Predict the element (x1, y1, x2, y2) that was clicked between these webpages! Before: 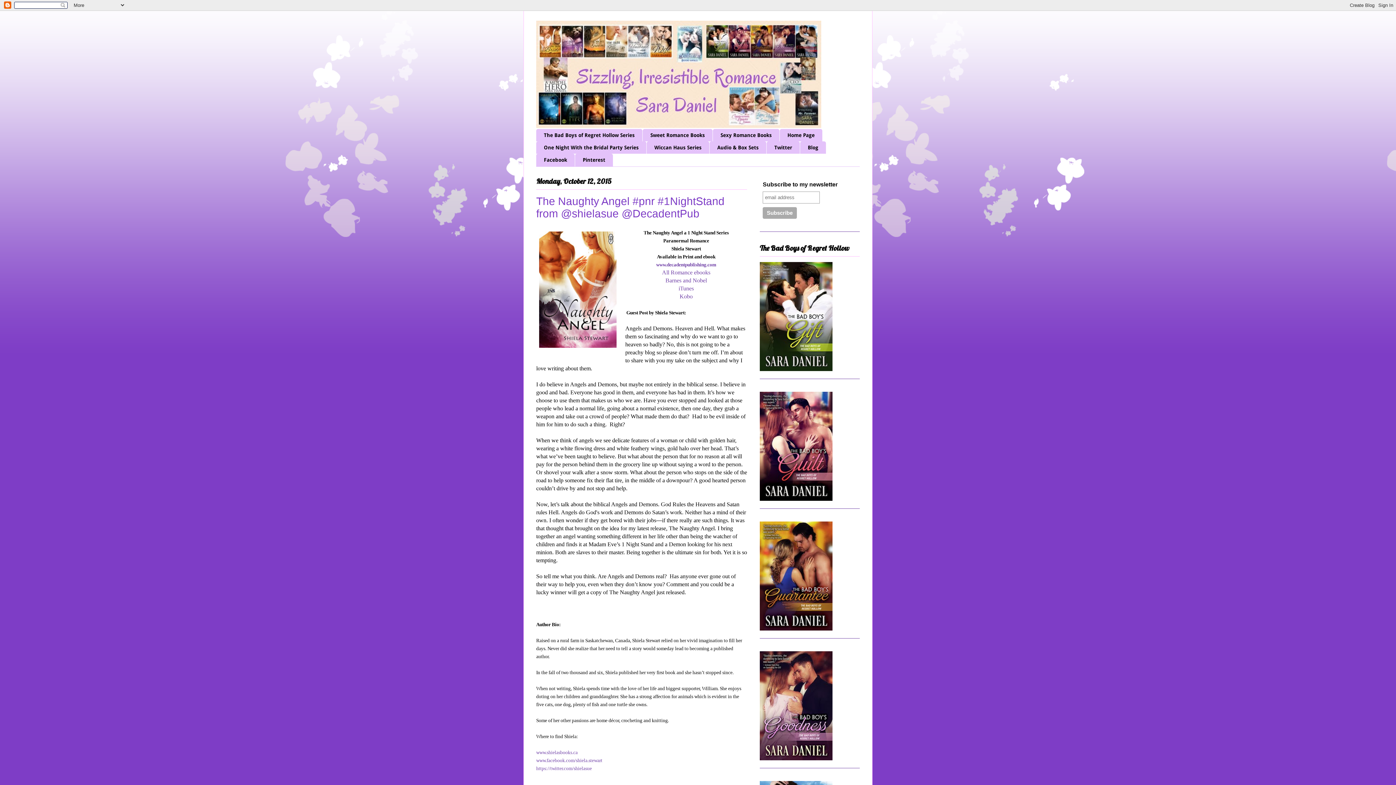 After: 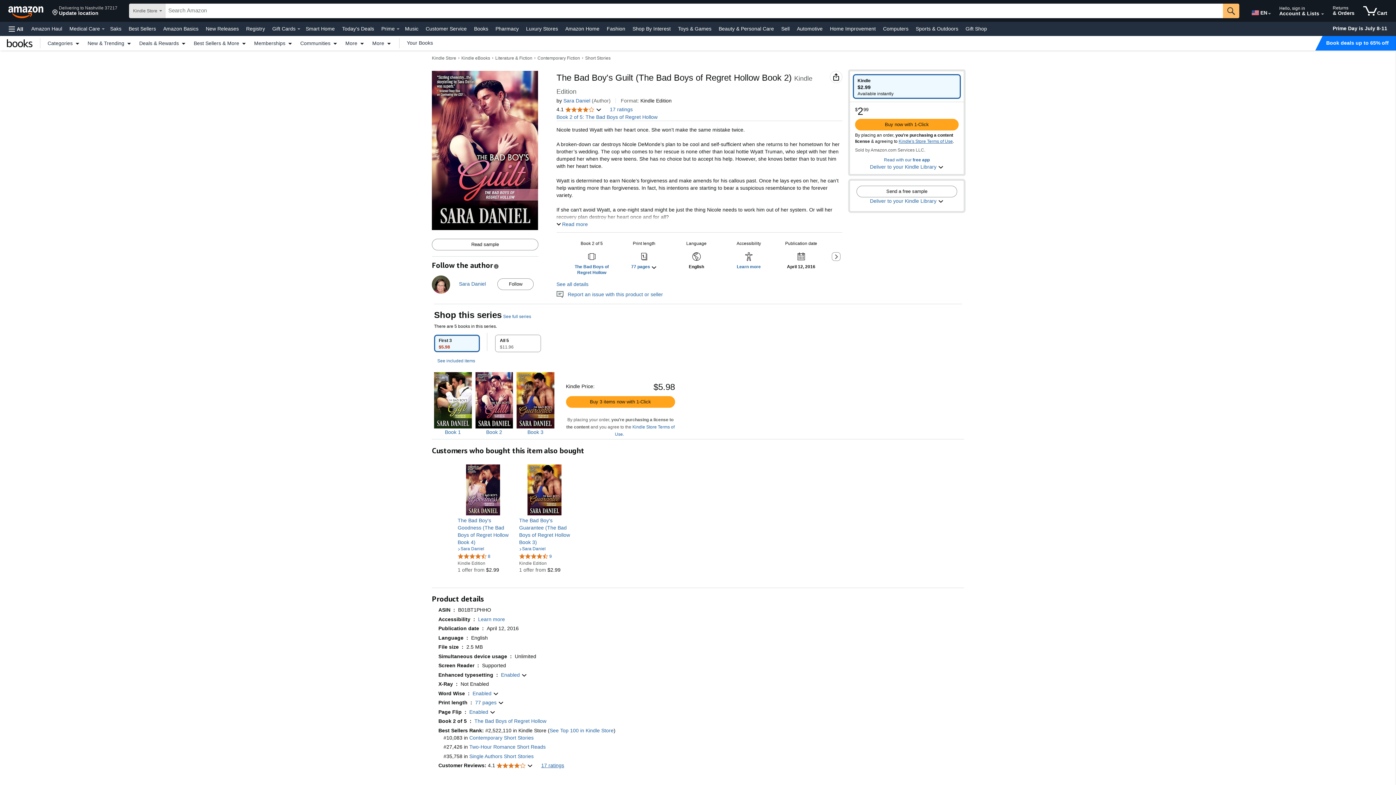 Action: bbox: (760, 495, 832, 502)